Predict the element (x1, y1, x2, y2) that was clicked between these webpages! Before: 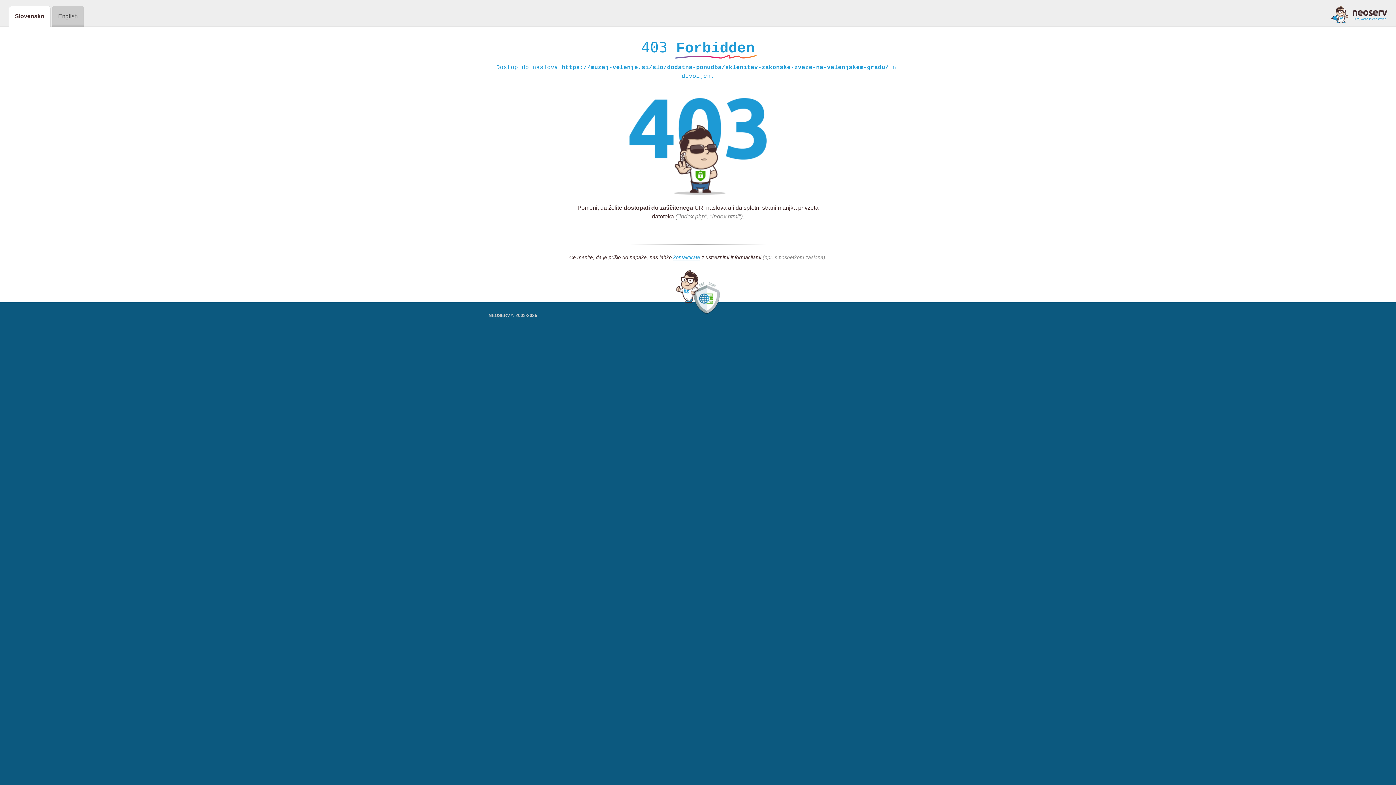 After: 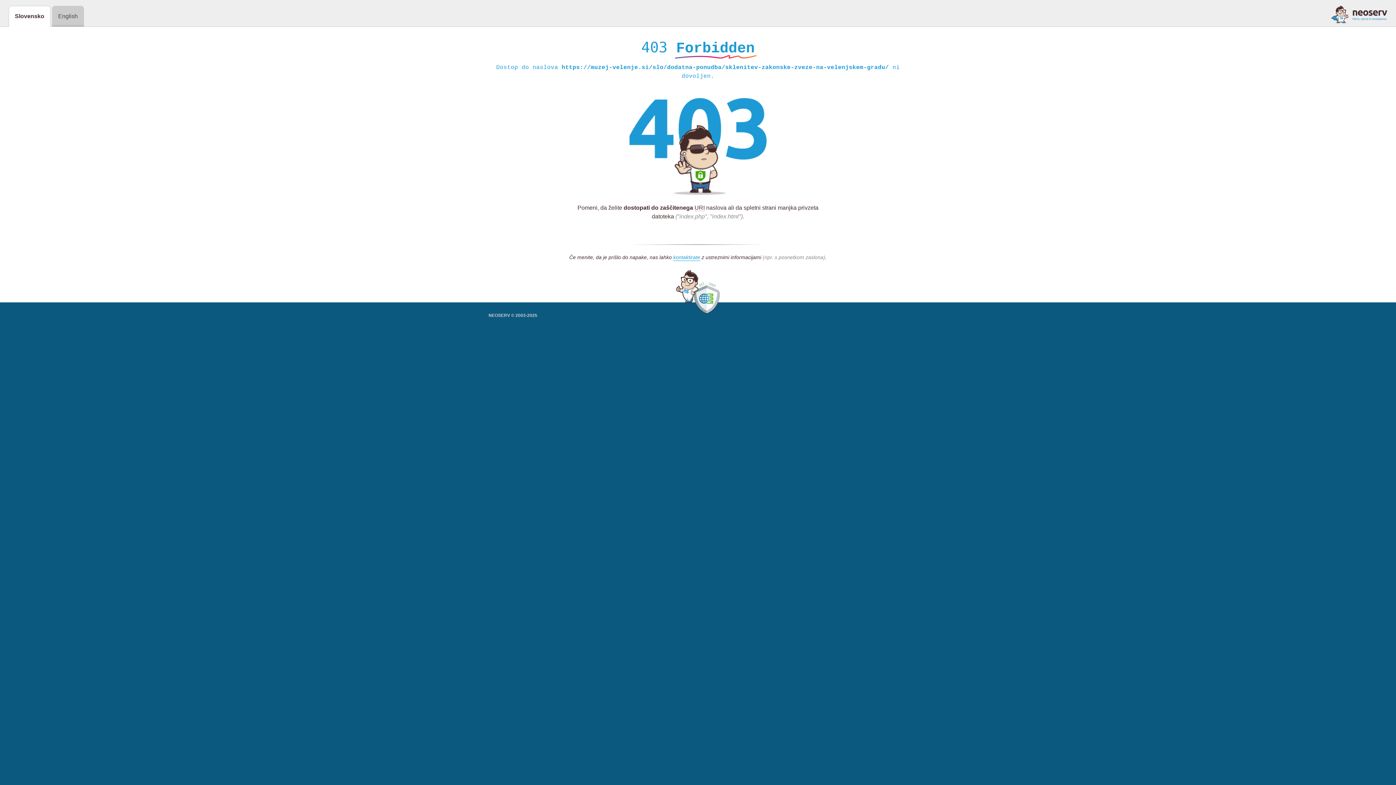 Action: bbox: (1331, 5, 1387, 23)